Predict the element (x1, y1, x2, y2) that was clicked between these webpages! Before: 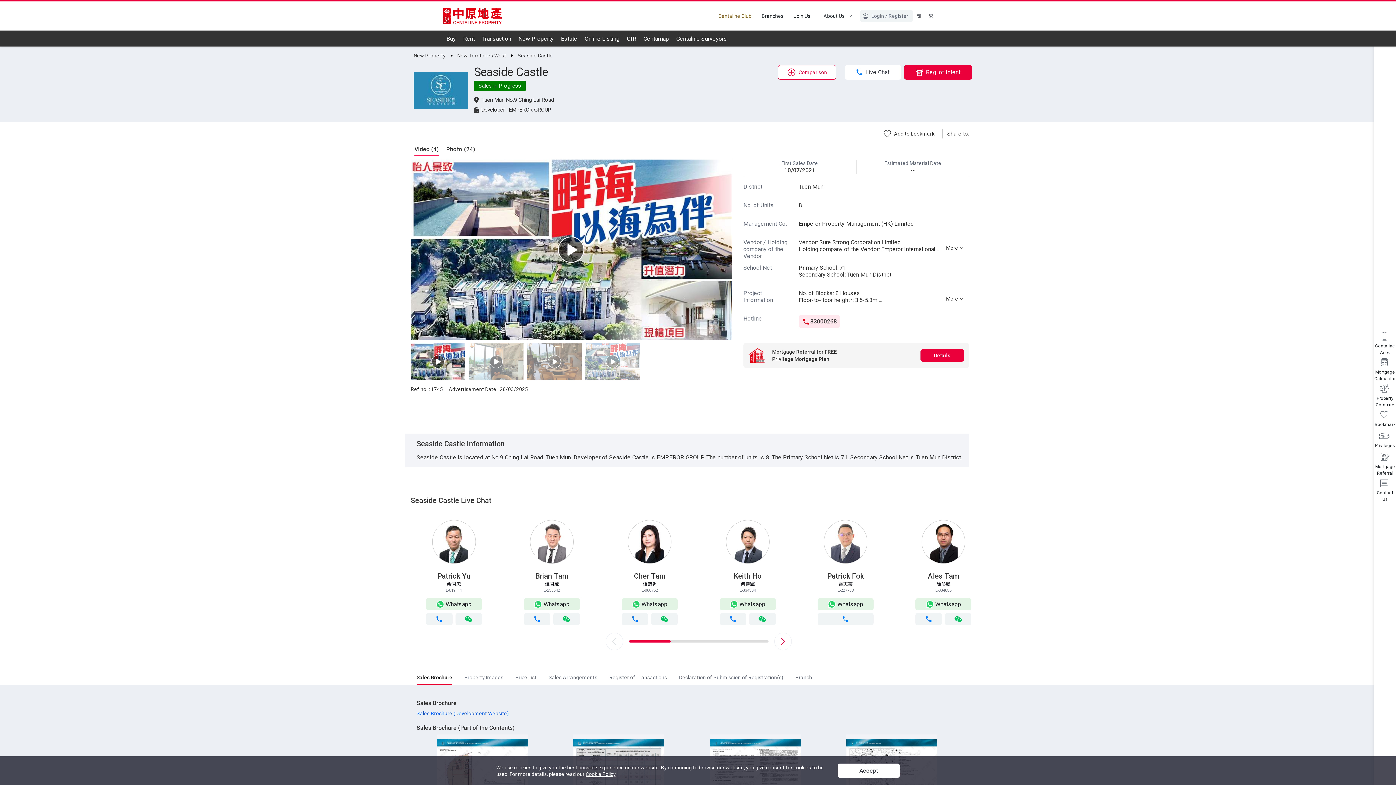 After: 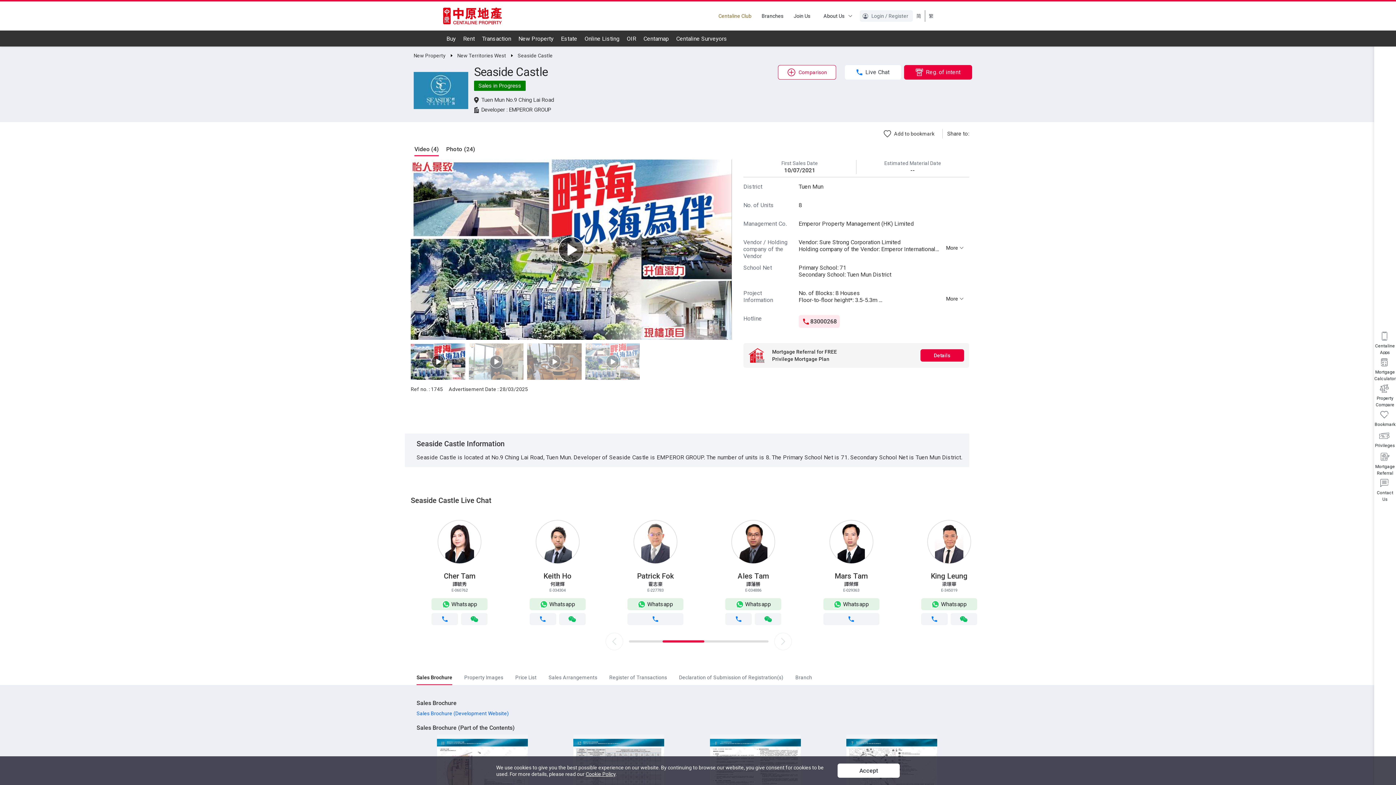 Action: label: slide to next page bbox: (774, 633, 792, 650)